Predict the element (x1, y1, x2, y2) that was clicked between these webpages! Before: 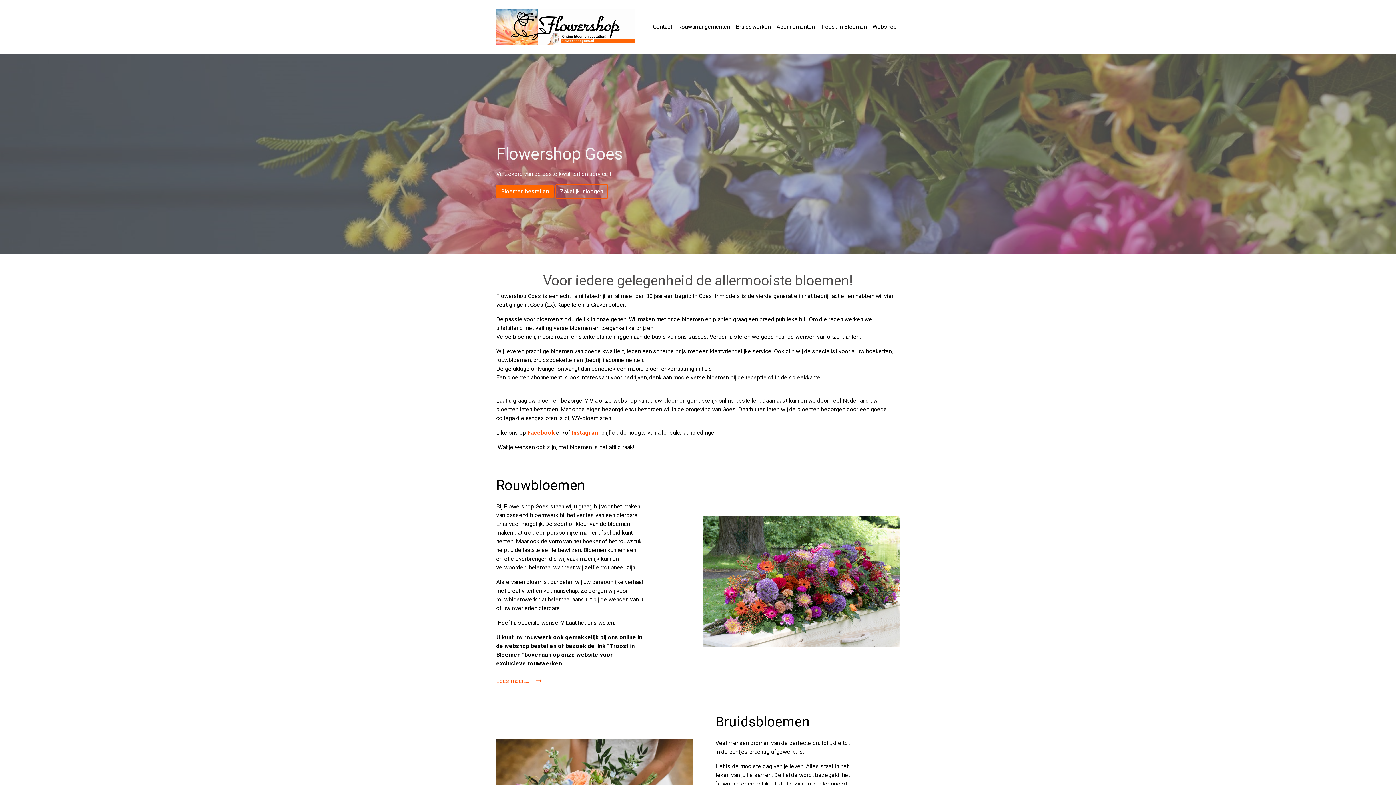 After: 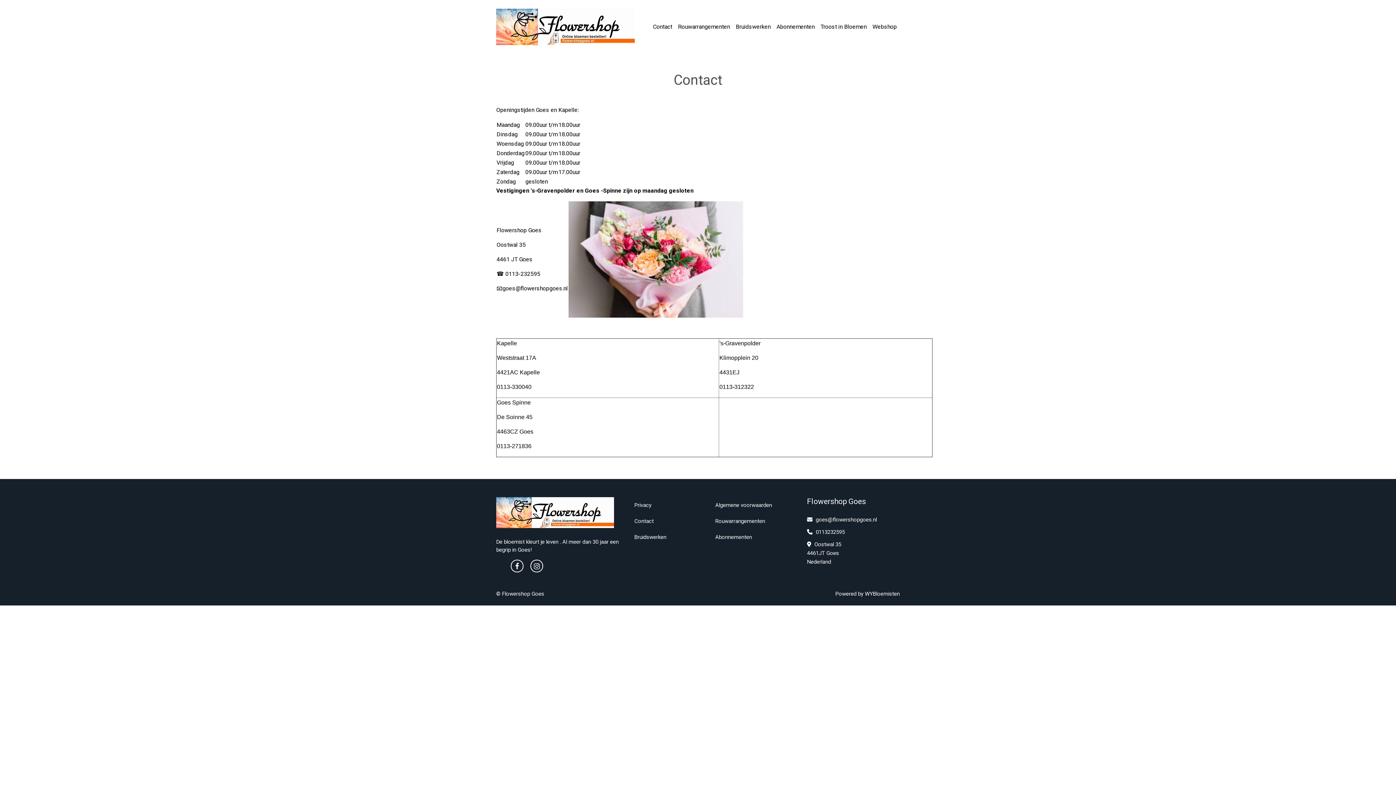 Action: bbox: (650, 19, 675, 34) label: Contact